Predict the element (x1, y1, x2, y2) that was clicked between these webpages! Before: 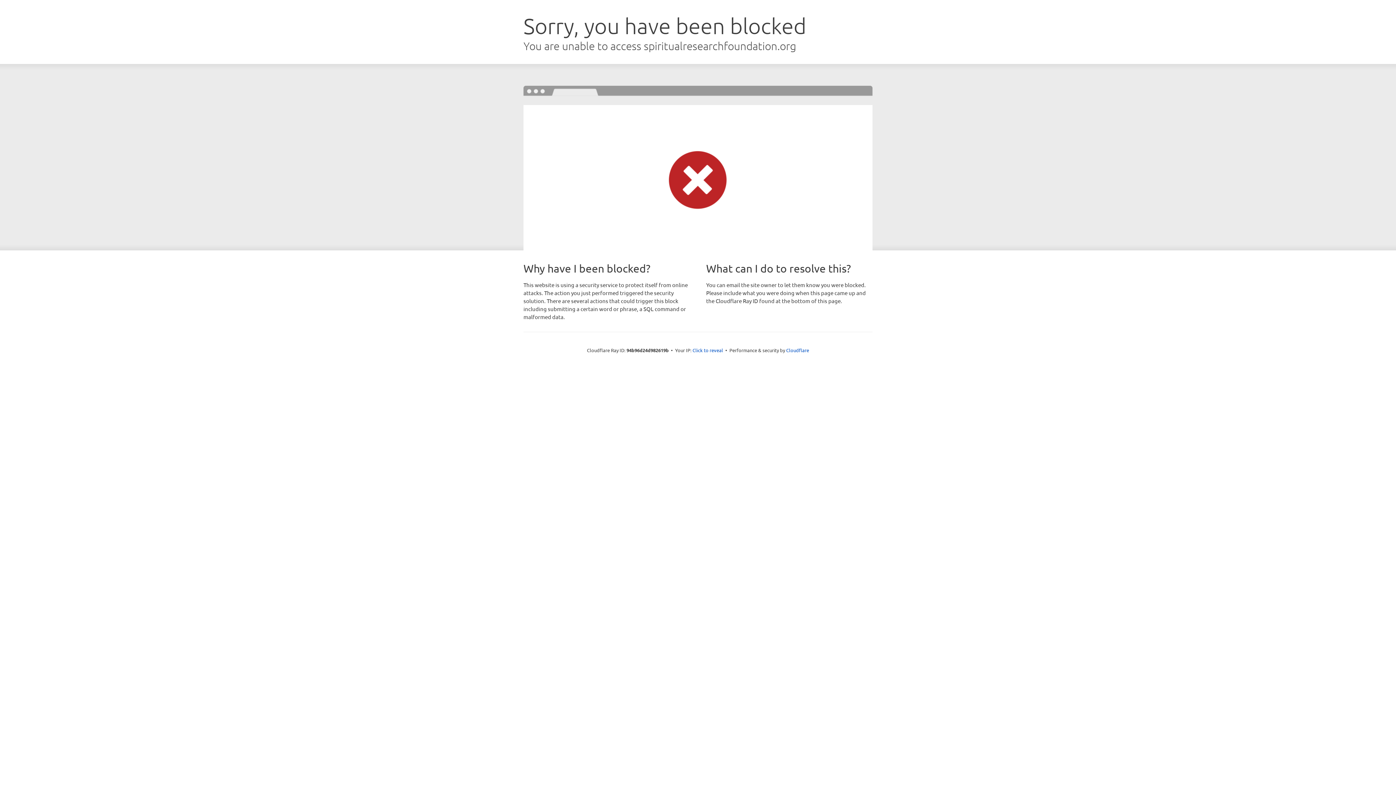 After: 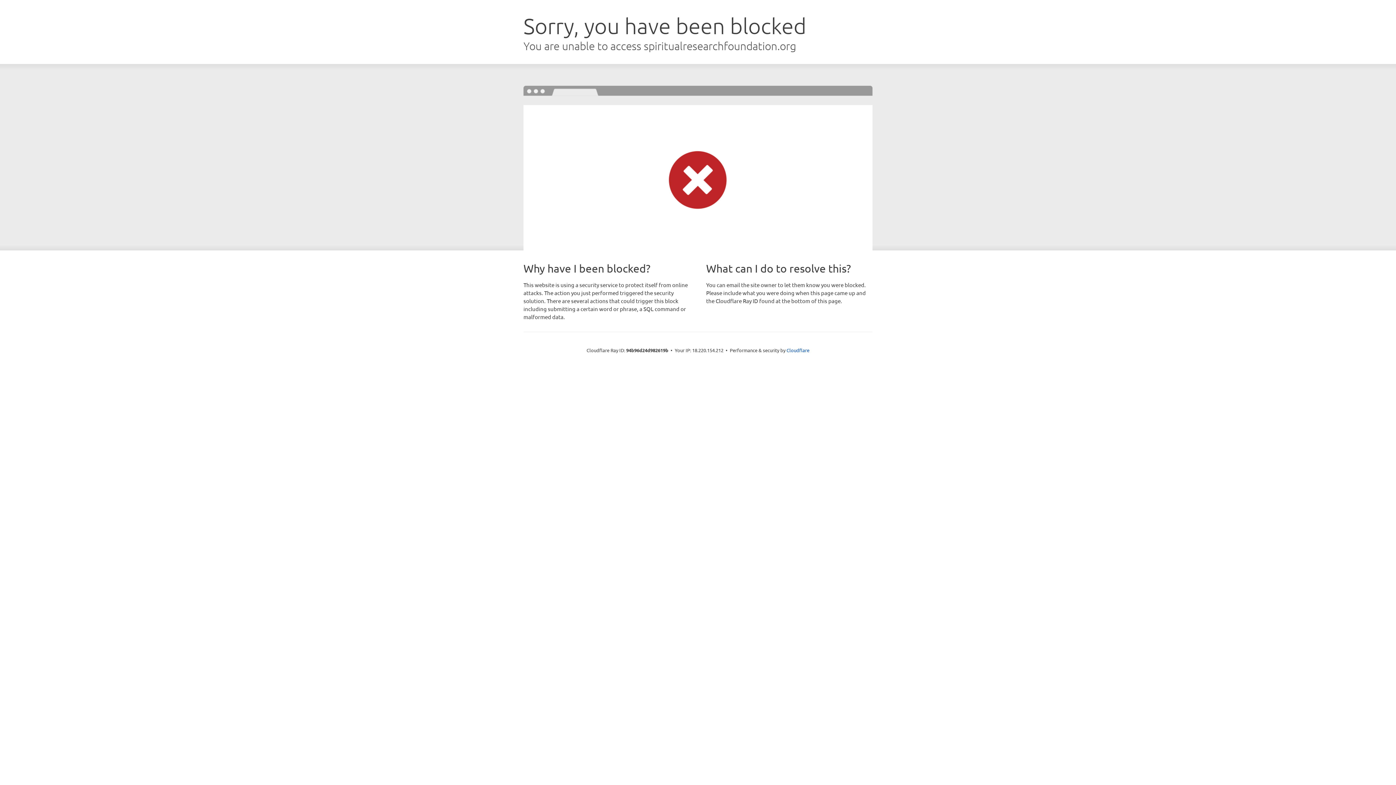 Action: bbox: (692, 346, 723, 353) label: Click to reveal